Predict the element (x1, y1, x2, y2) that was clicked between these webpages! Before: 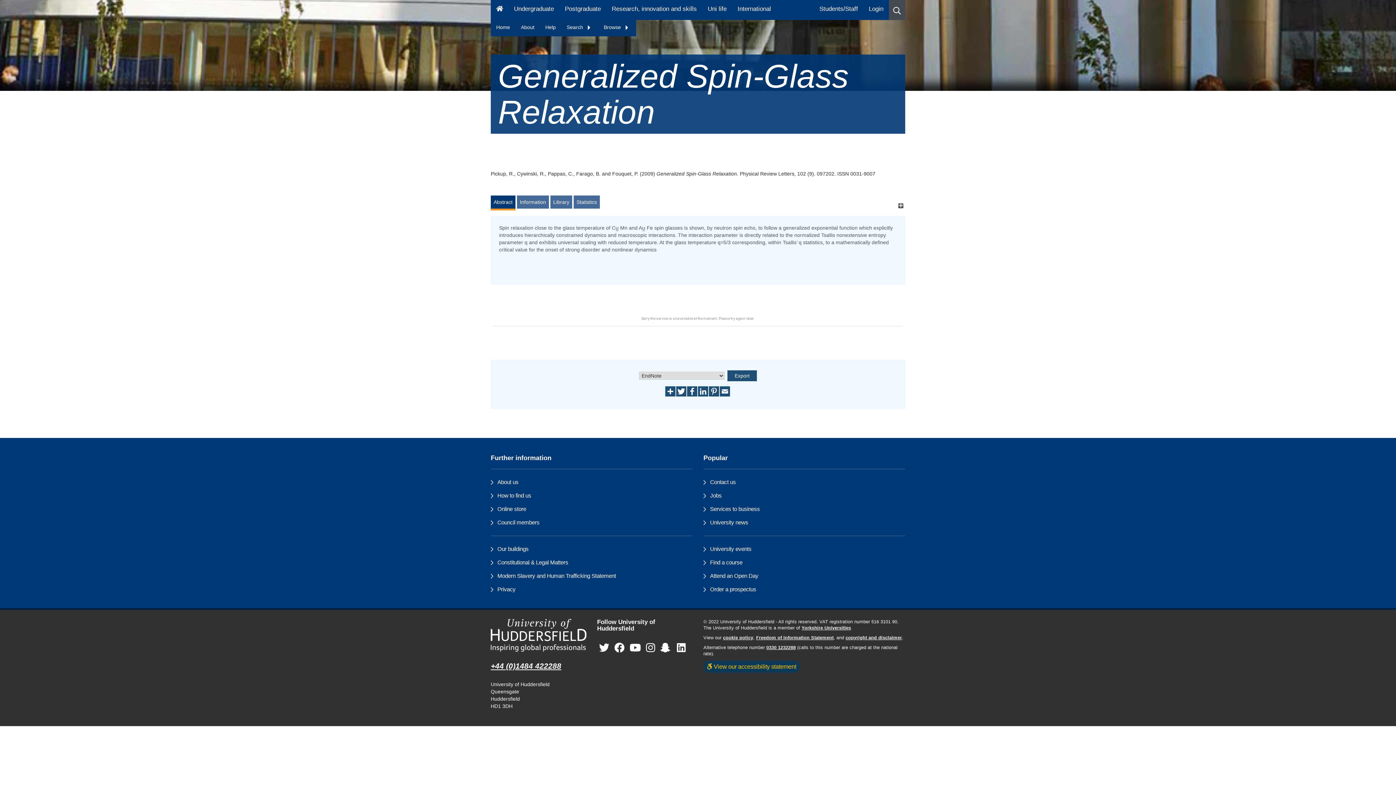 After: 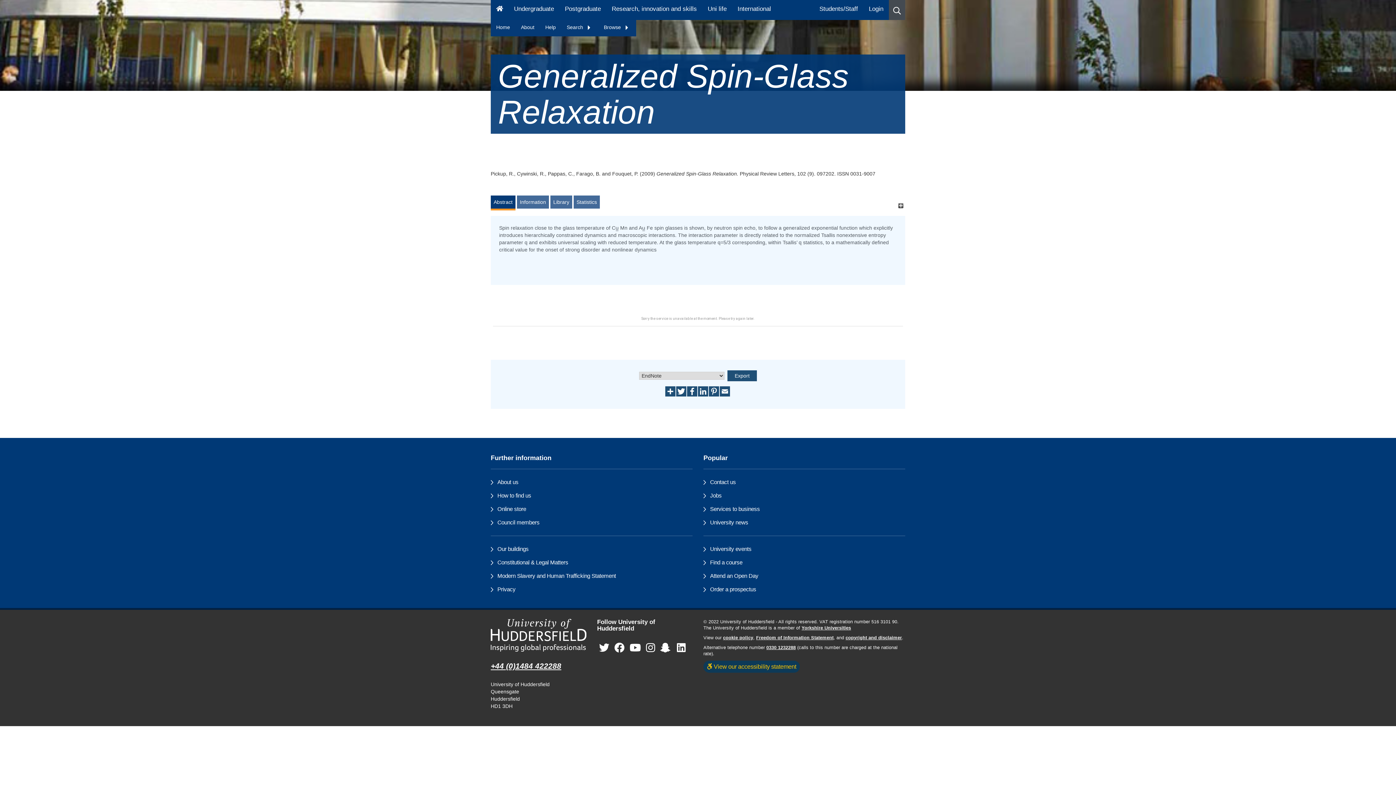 Action: label: Yorkshire Universities bbox: (801, 625, 851, 630)